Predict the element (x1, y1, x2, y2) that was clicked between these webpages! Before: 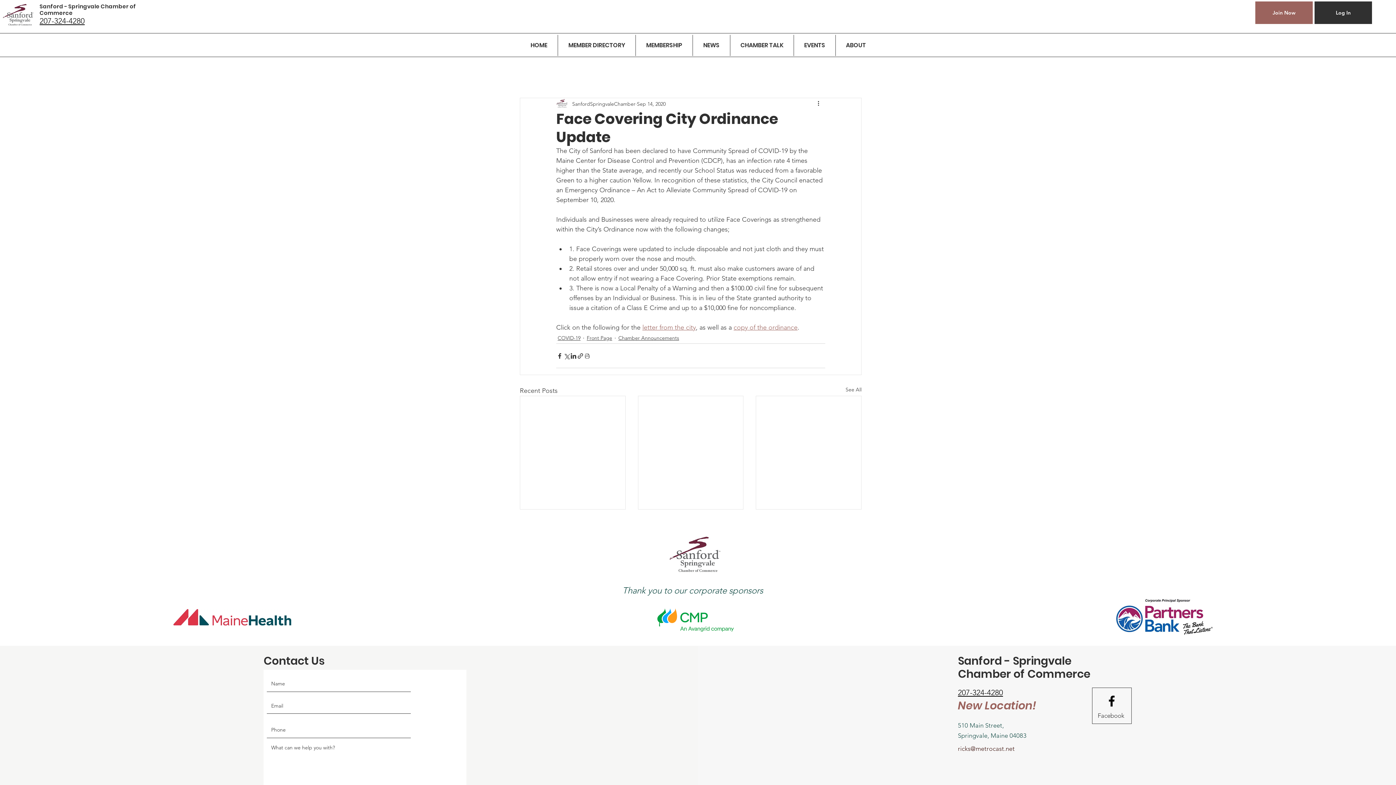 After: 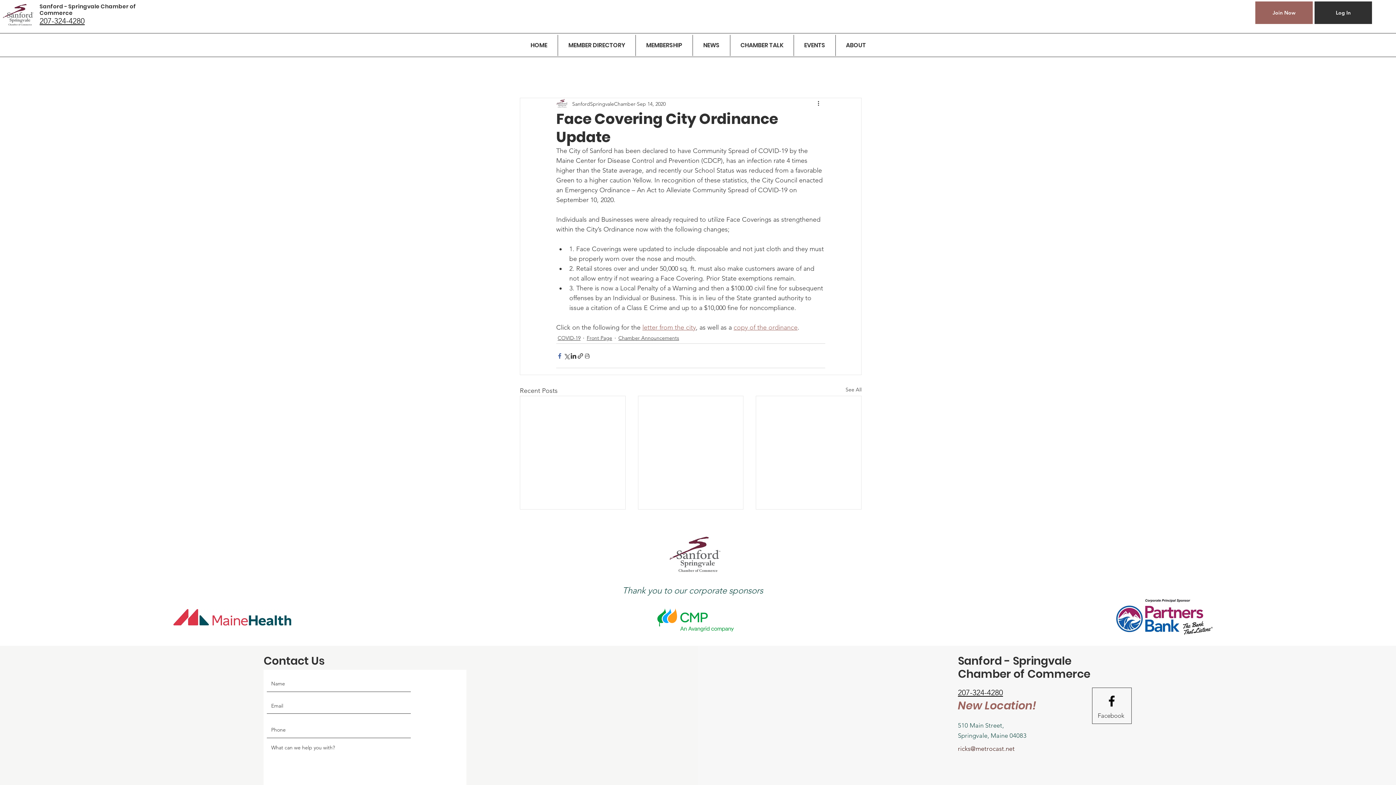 Action: label: Share via Facebook bbox: (556, 352, 563, 359)